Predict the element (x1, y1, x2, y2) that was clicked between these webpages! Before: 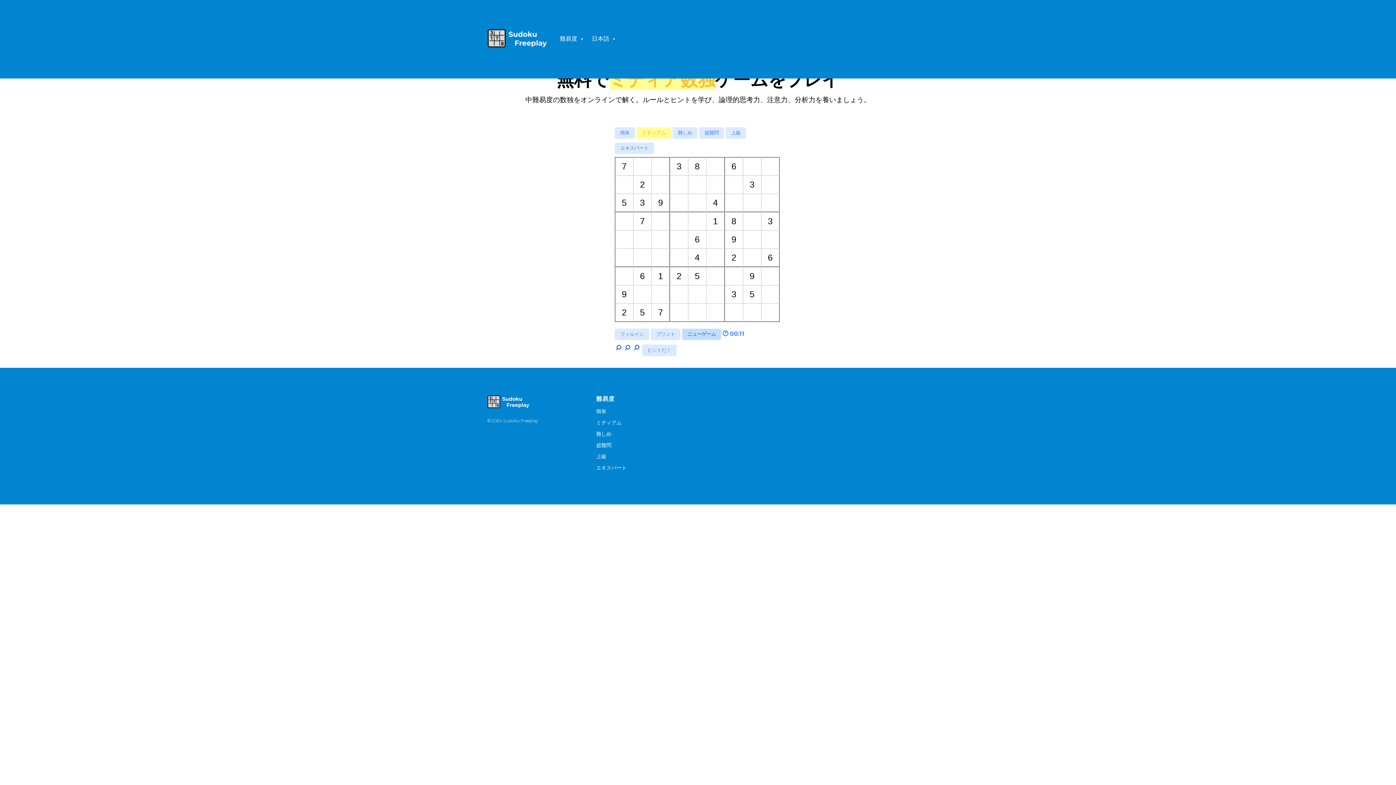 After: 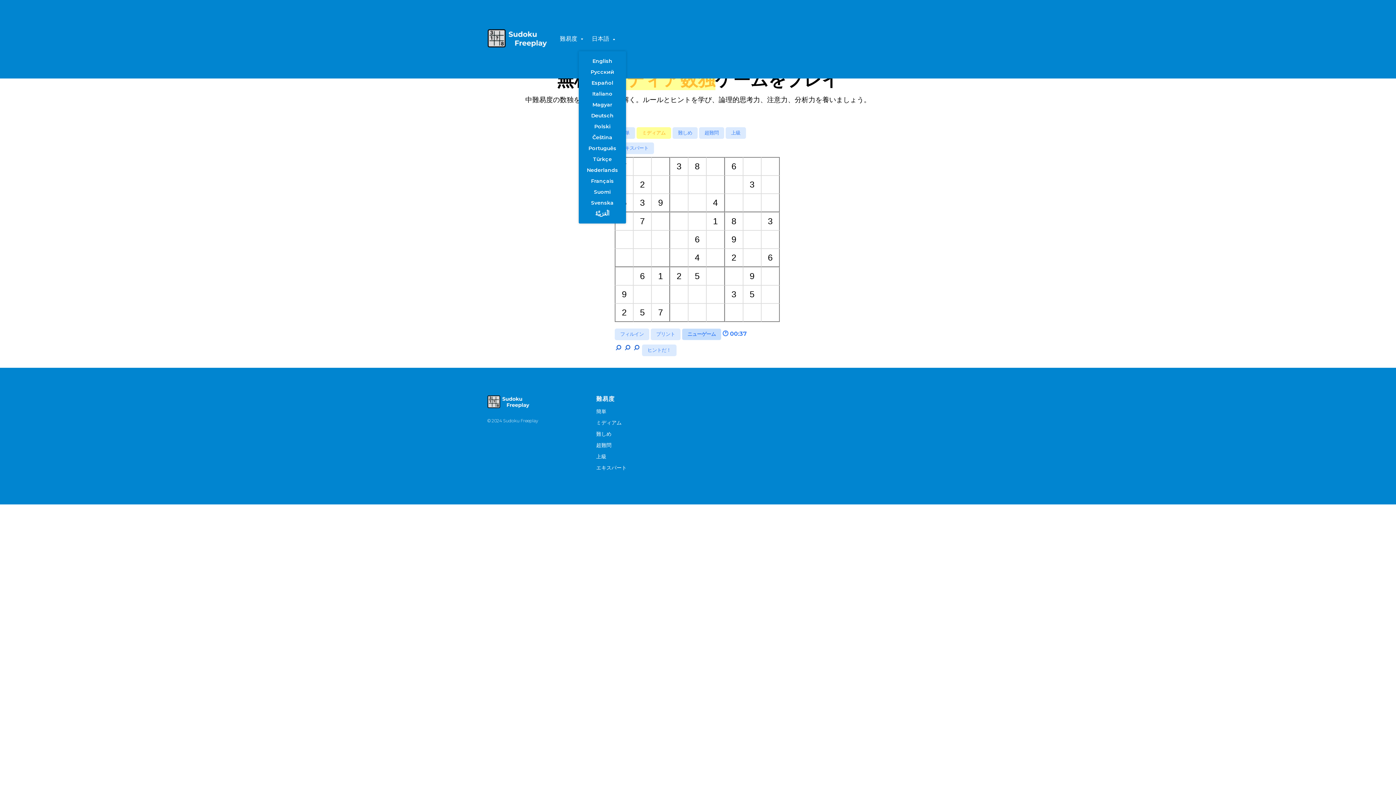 Action: label: 日本語  bbox: (592, 35, 613, 42)